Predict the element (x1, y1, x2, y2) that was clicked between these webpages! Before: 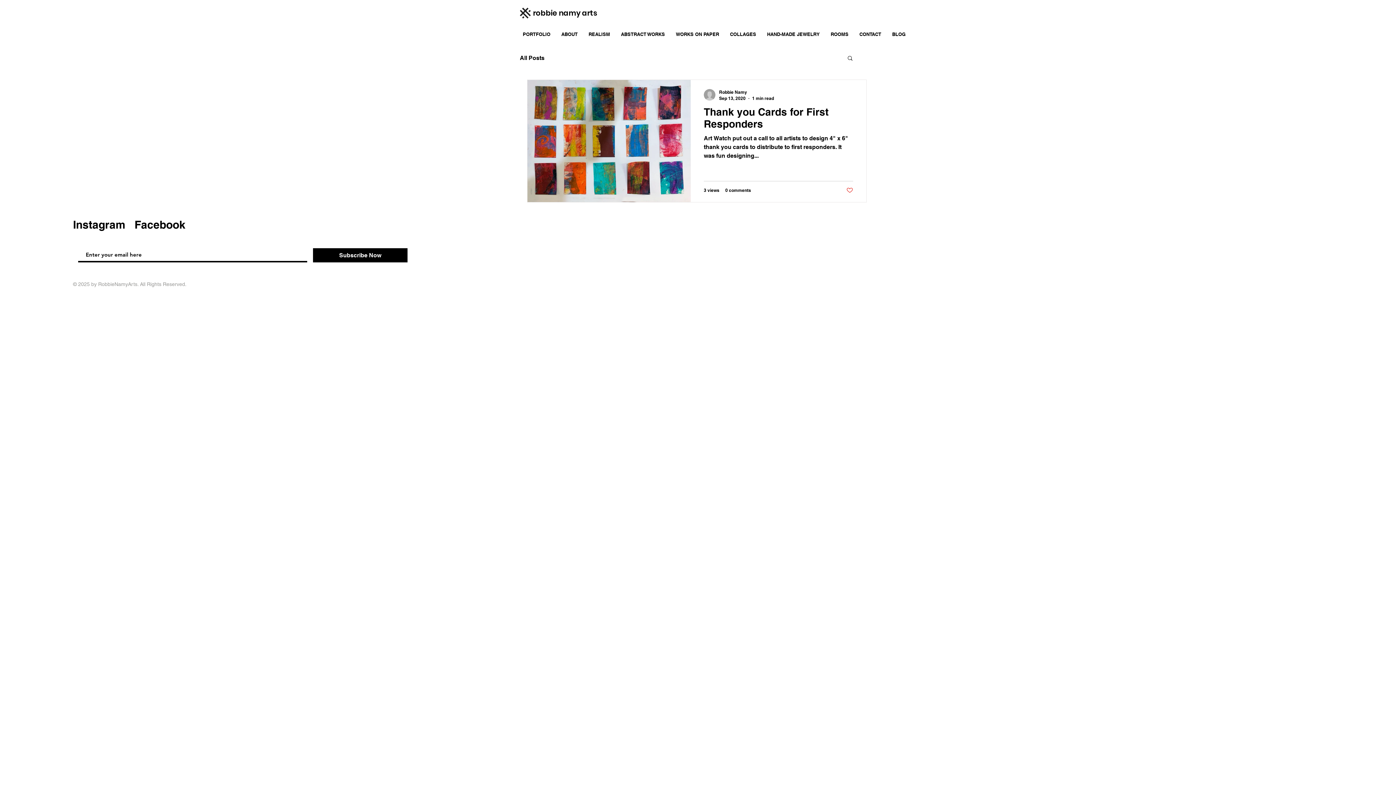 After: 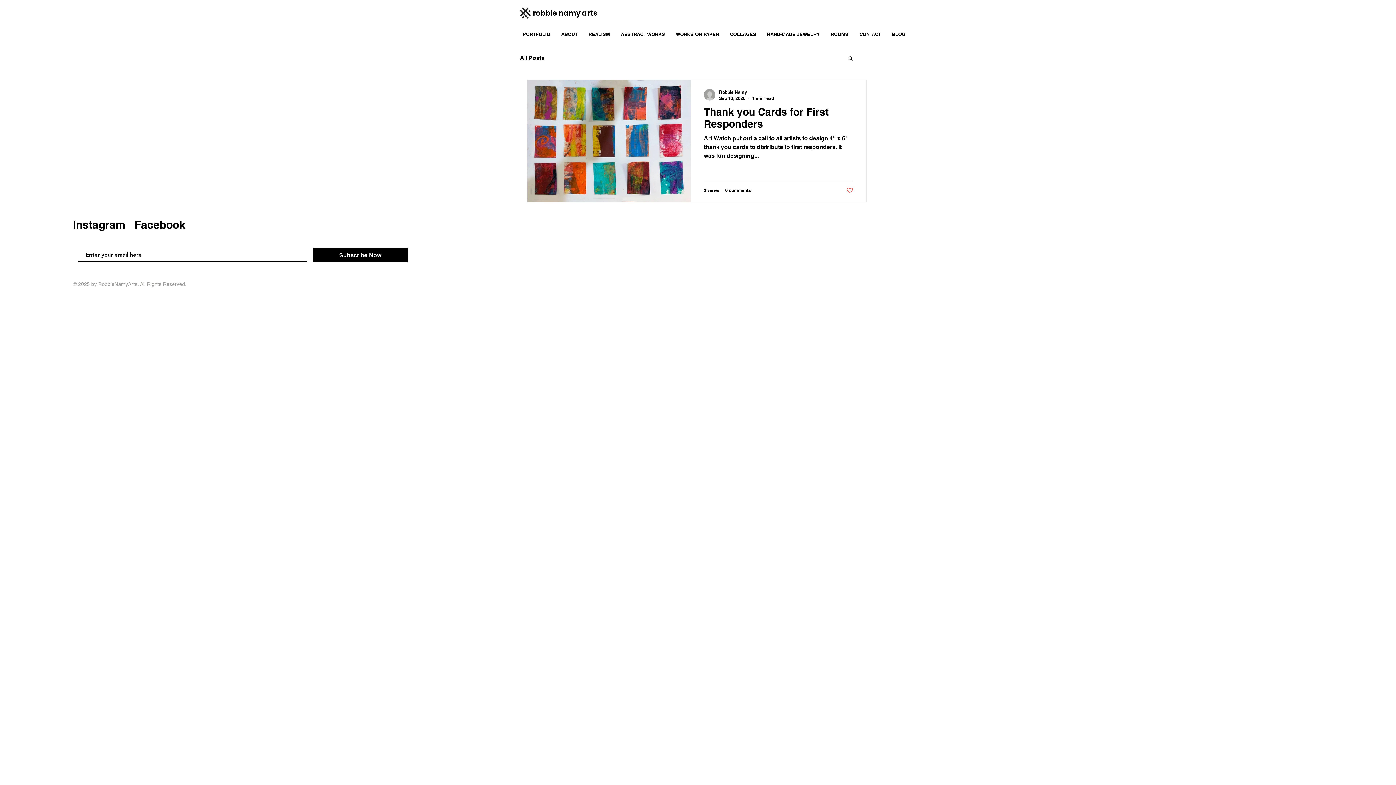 Action: label: Search bbox: (846, 54, 853, 62)